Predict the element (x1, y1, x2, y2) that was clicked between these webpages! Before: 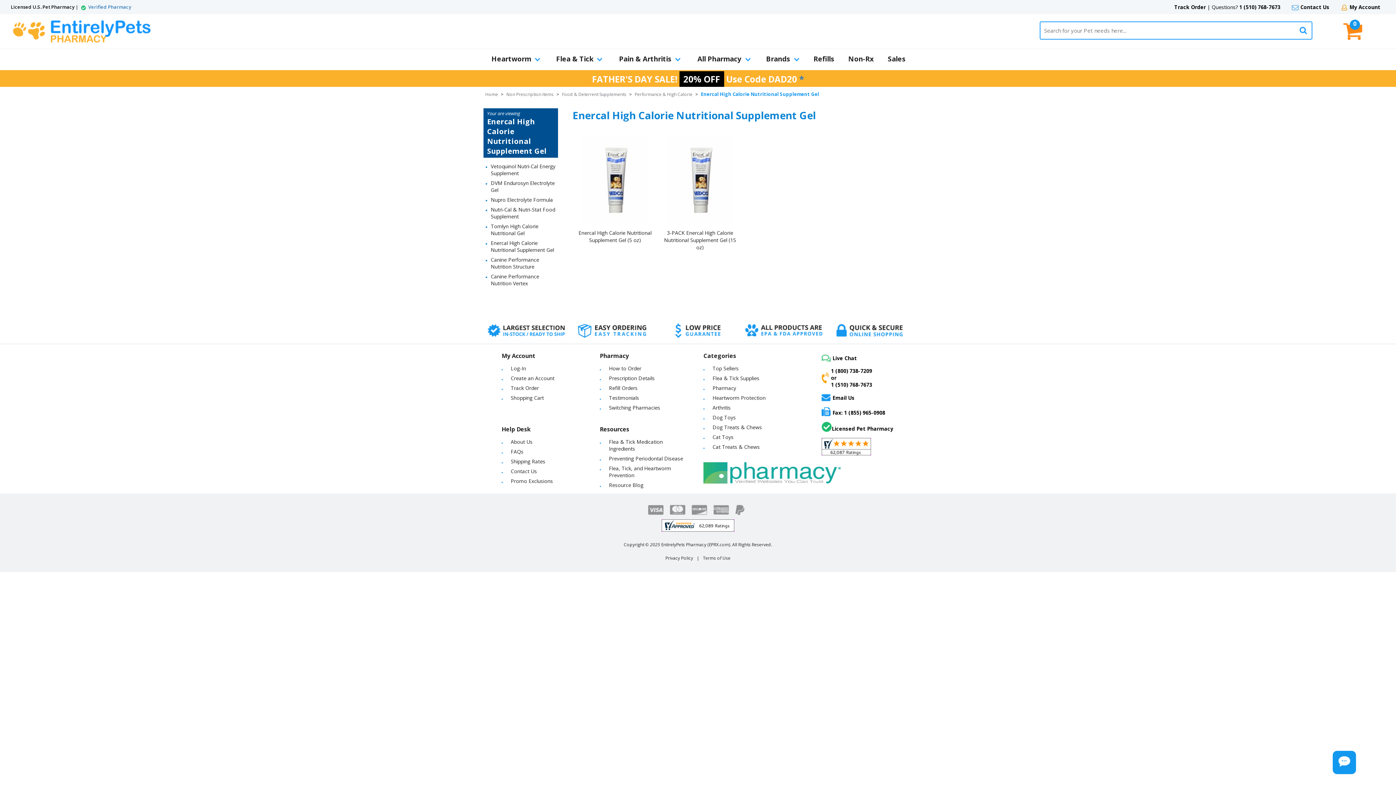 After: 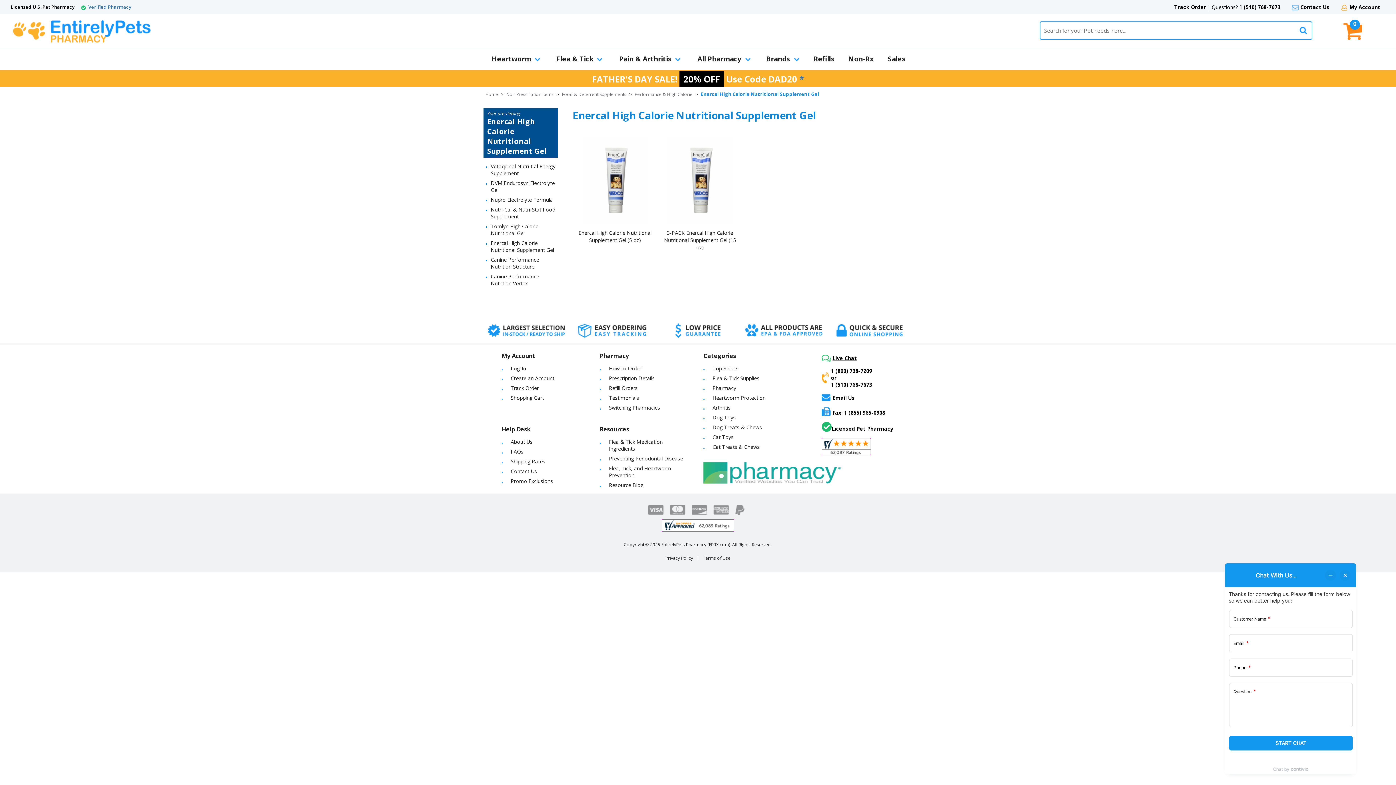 Action: bbox: (821, 354, 900, 361) label: Live Chat